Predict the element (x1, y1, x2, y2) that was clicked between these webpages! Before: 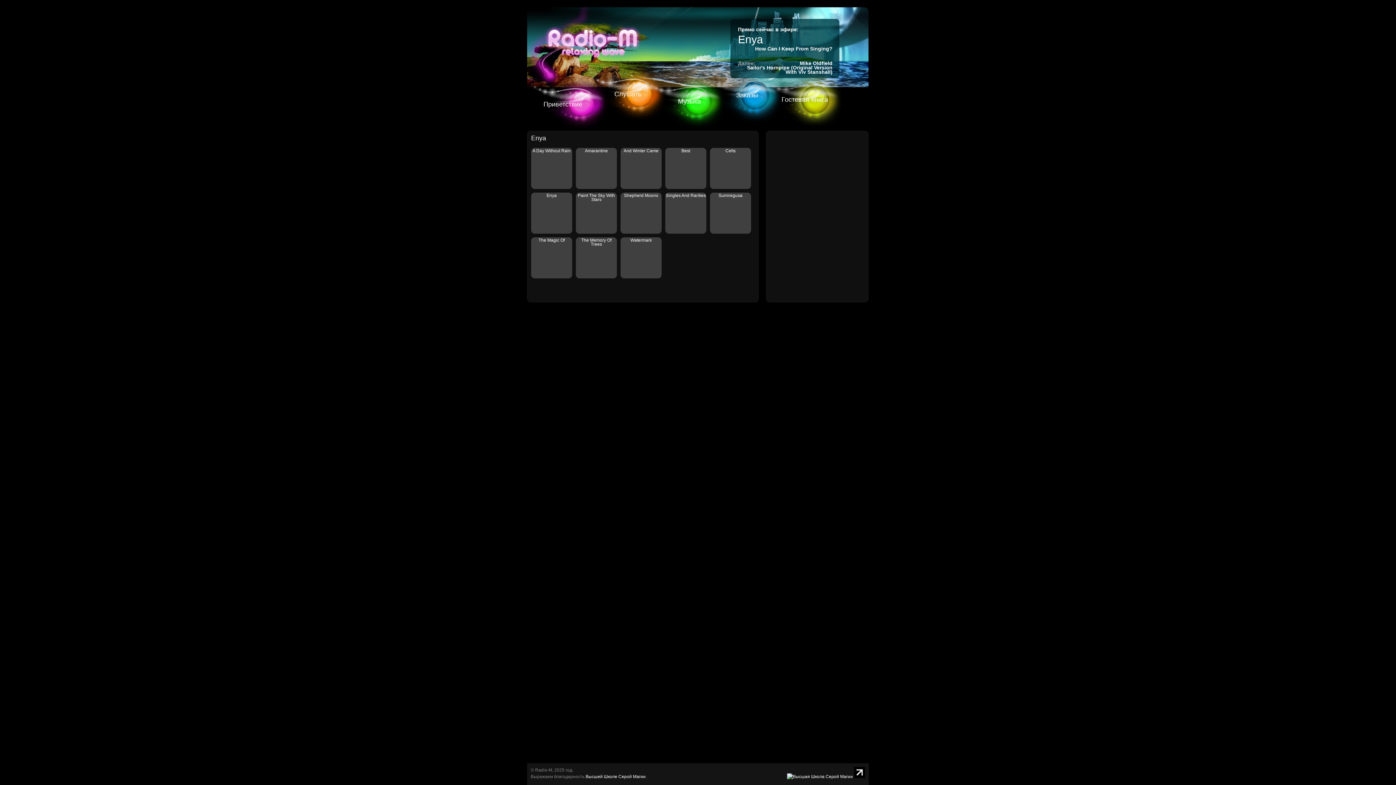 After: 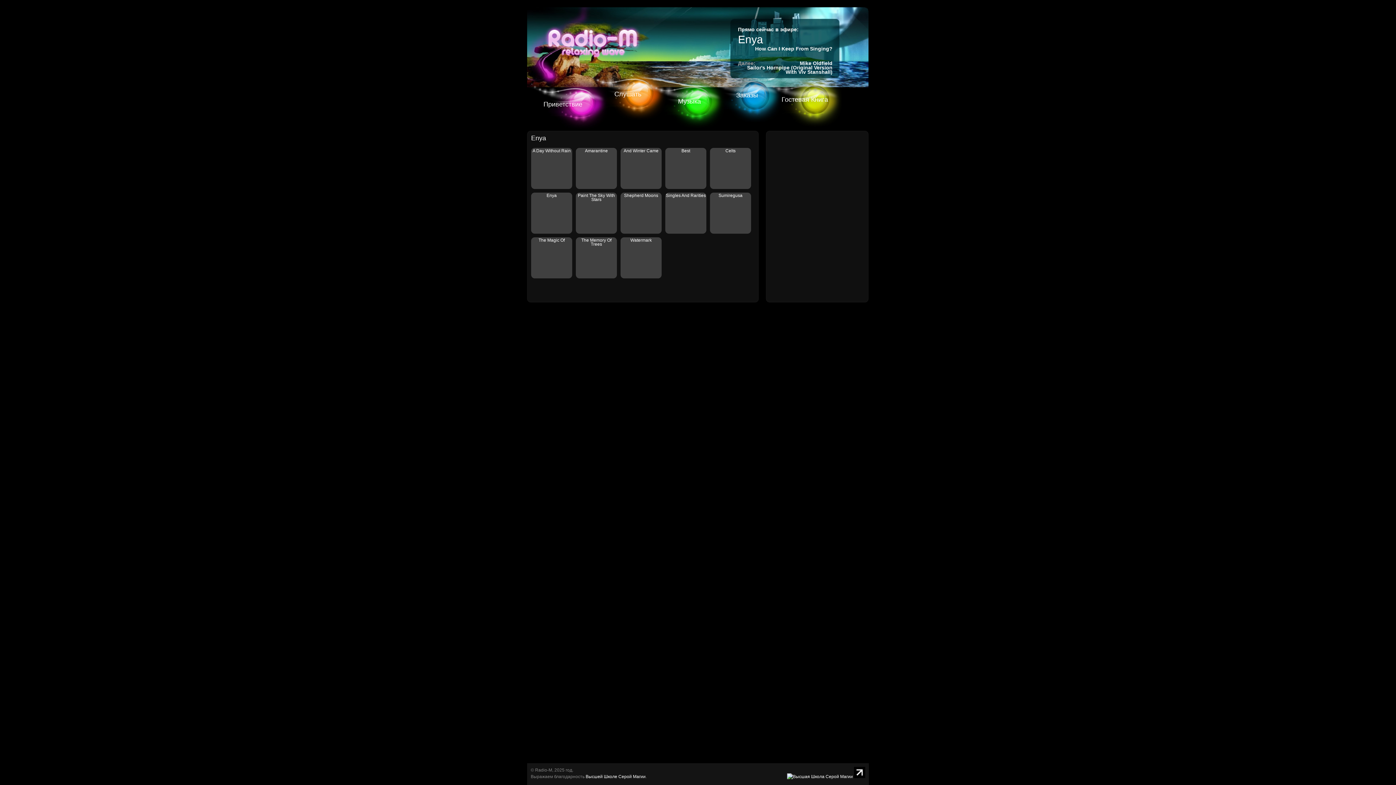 Action: bbox: (854, 774, 865, 779)